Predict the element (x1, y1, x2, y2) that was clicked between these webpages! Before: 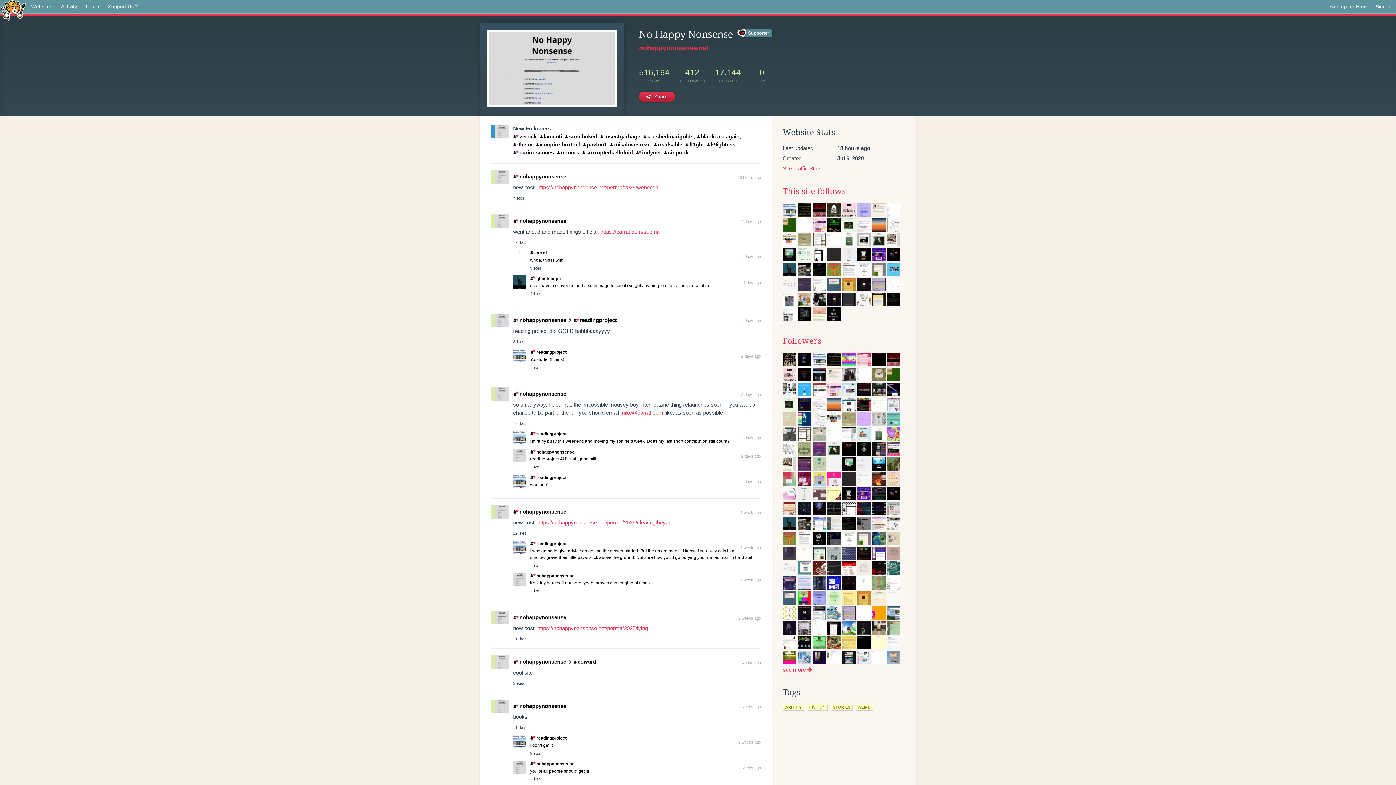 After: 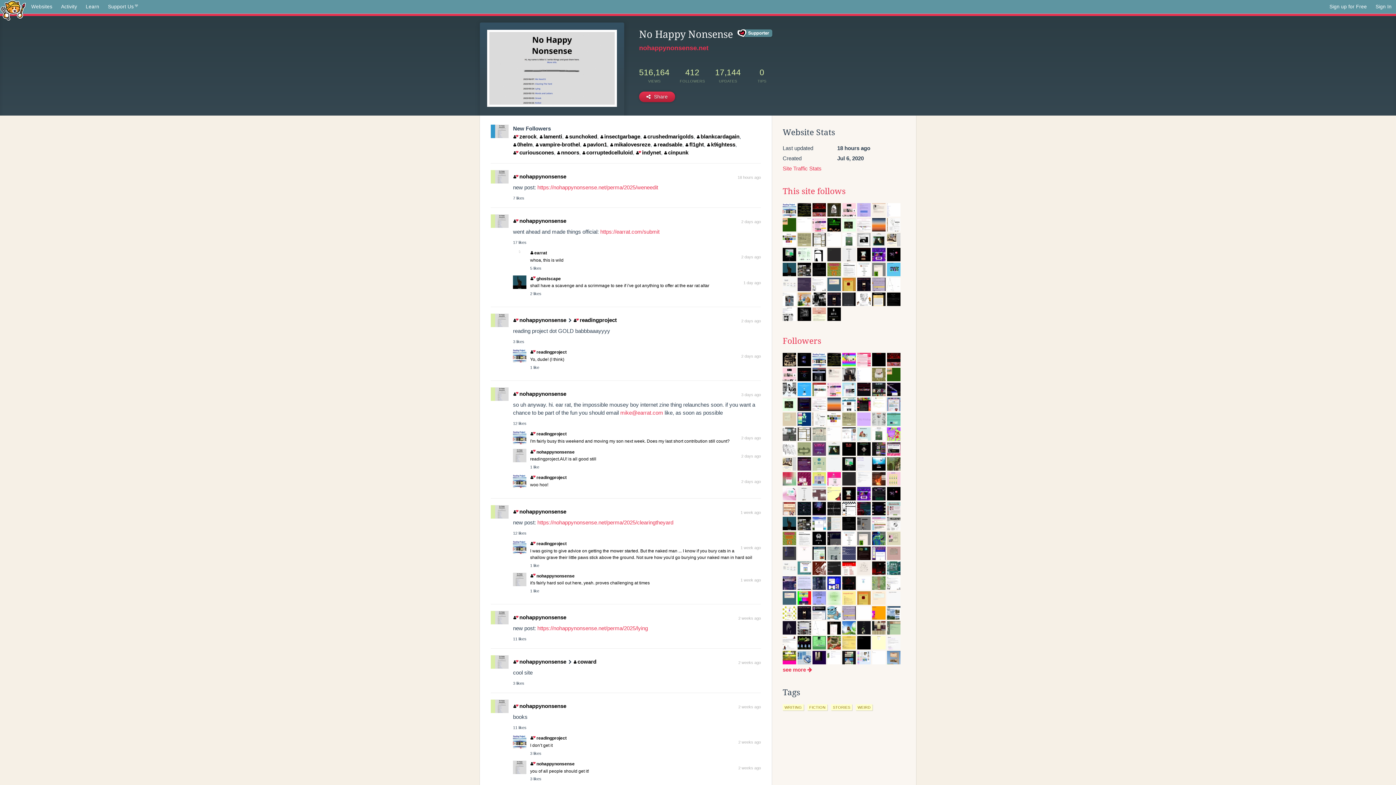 Action: bbox: (495, 655, 508, 669)